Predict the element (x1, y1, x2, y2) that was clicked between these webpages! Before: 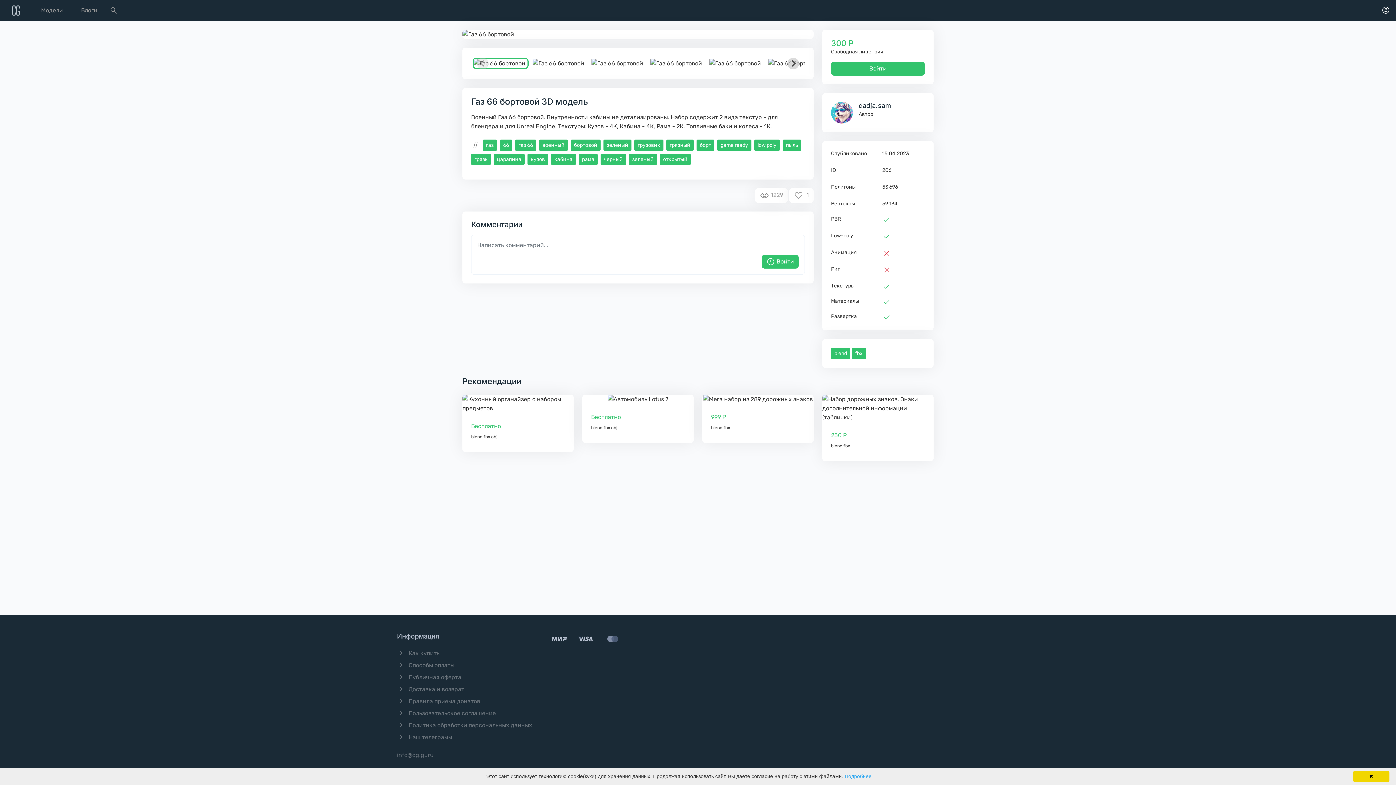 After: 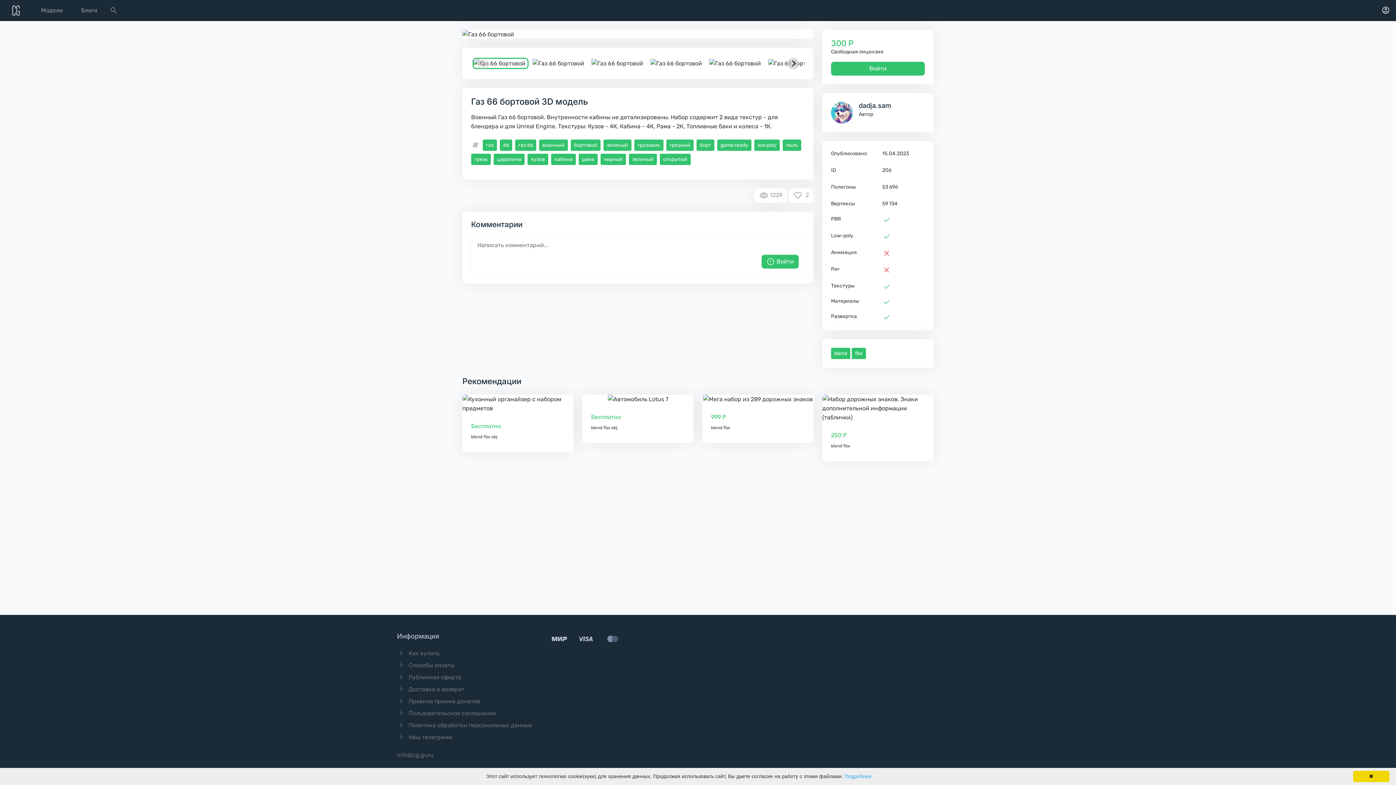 Action: bbox: (789, 188, 813, 202) label: favorite1